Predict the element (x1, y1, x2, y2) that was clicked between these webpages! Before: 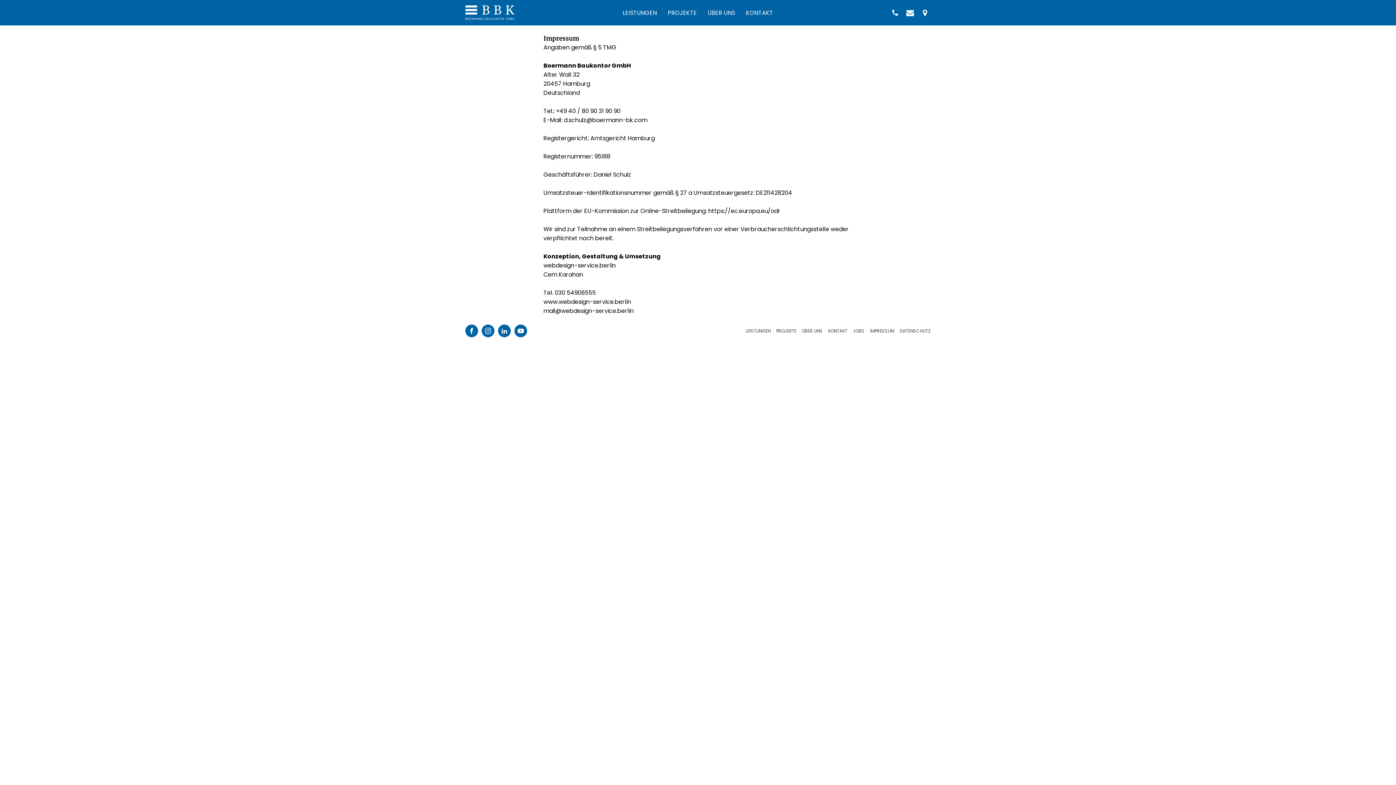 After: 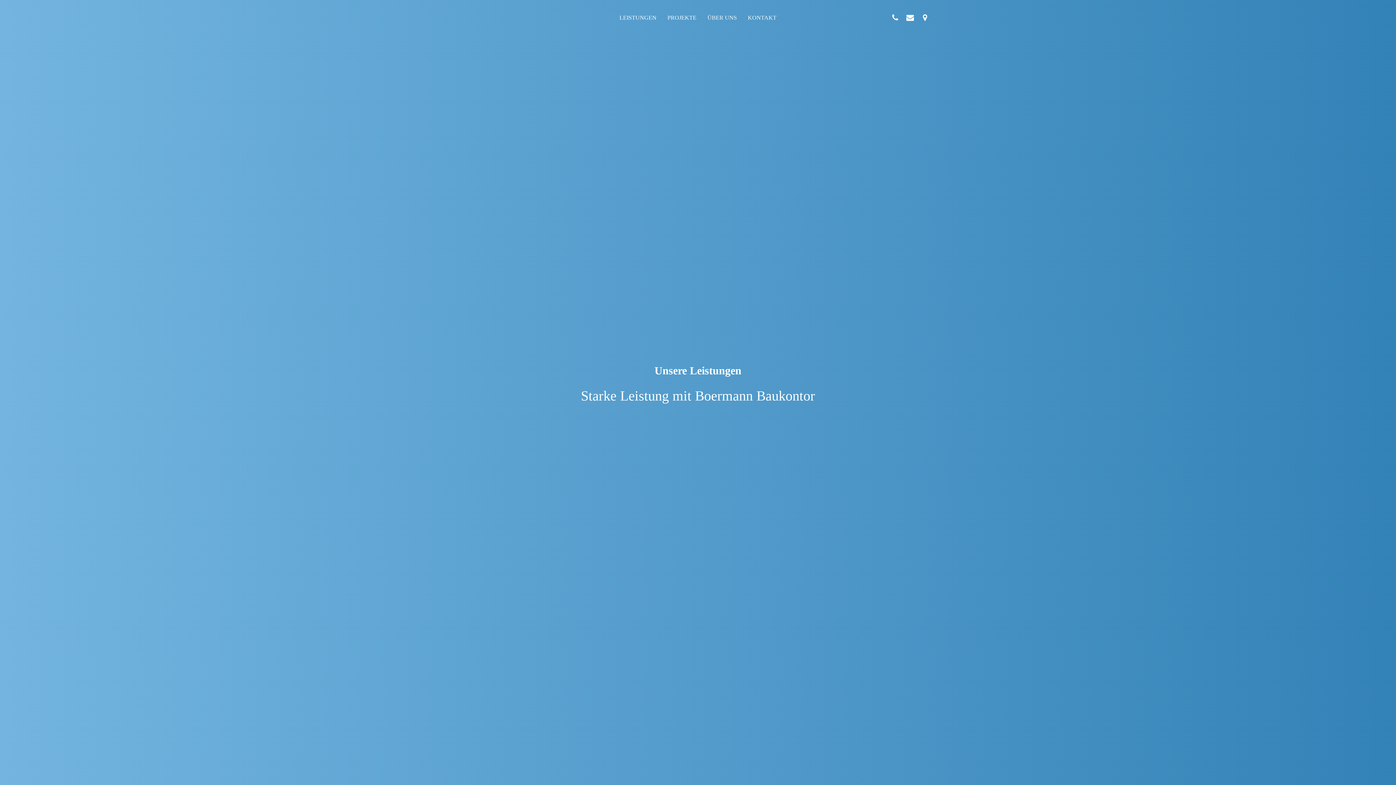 Action: bbox: (745, 327, 770, 334) label: LEISTUNGEN